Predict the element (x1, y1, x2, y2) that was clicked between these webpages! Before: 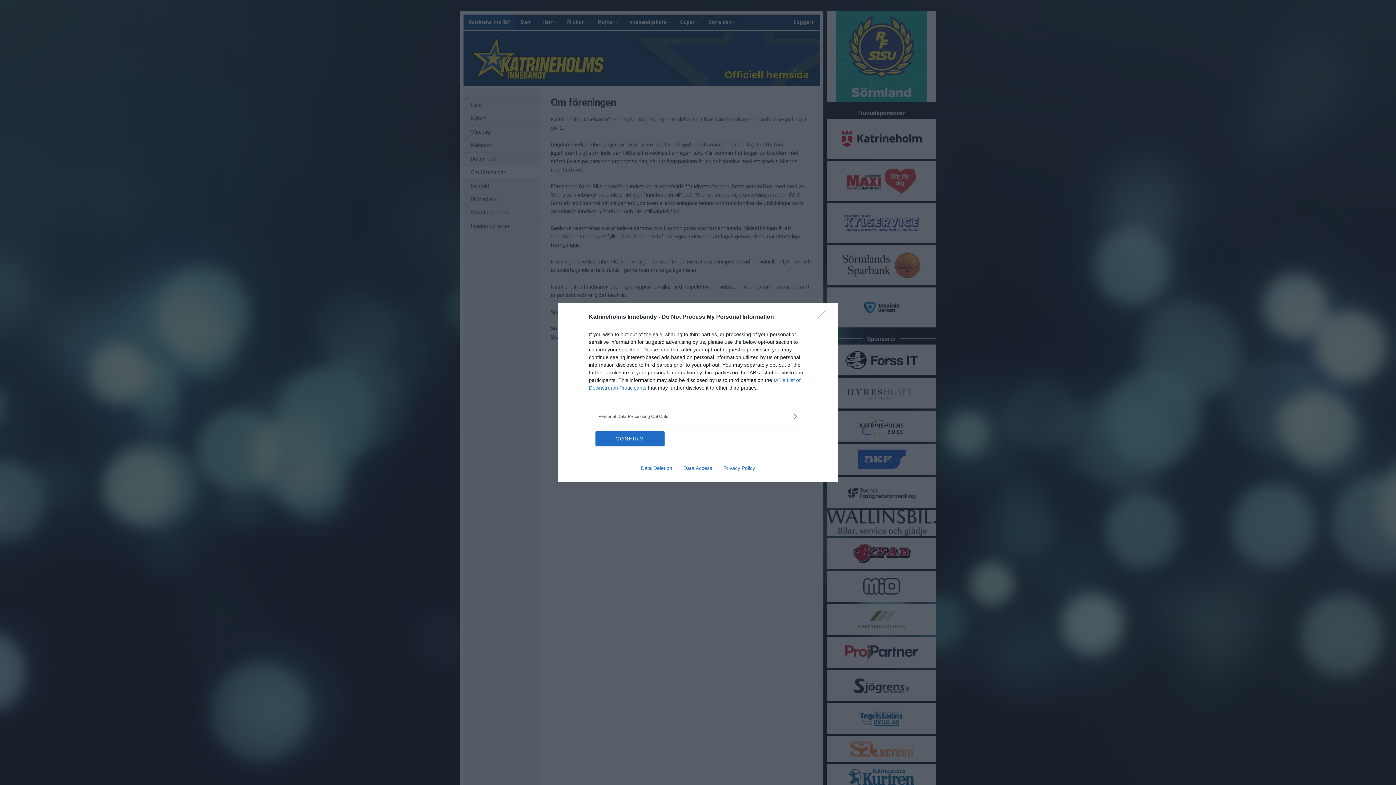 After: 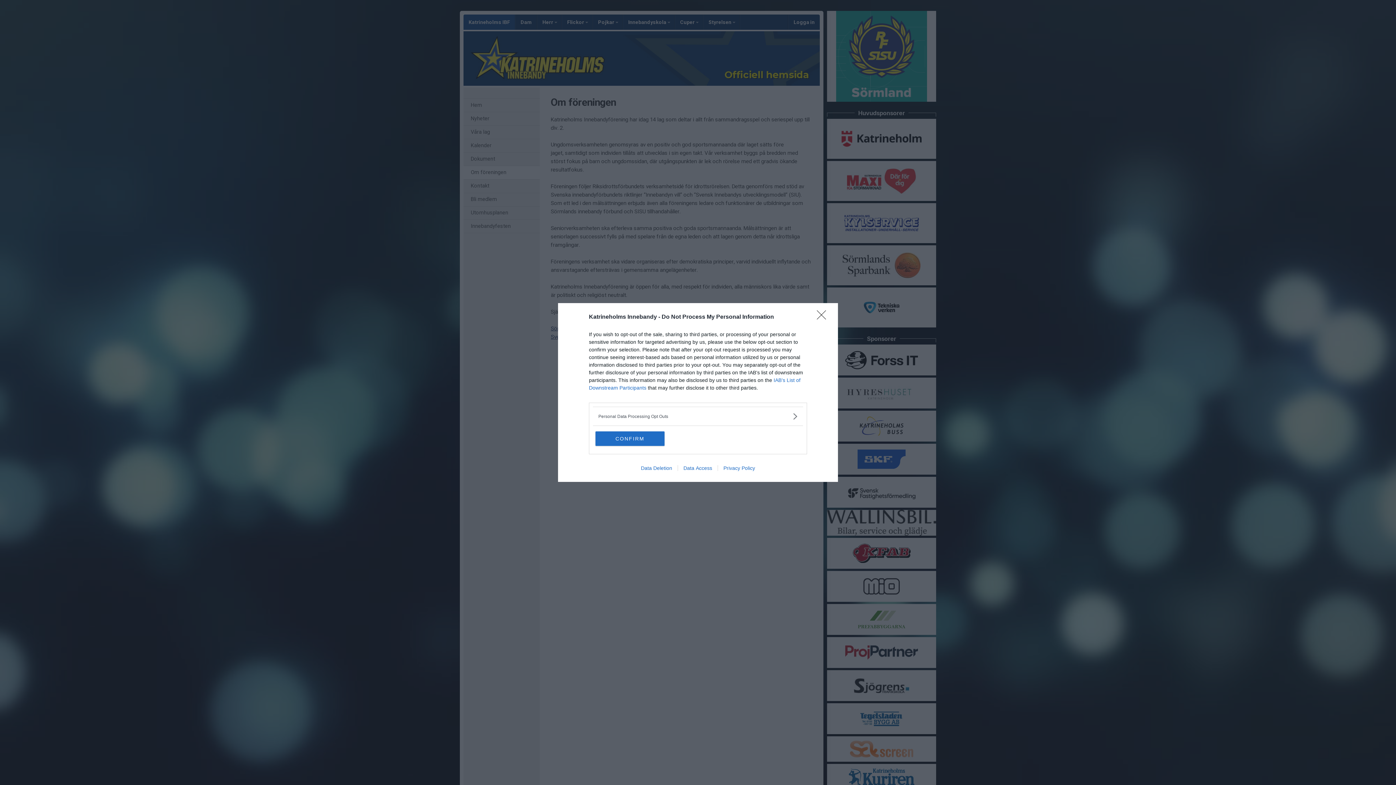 Action: bbox: (677, 465, 717, 471) label: Data Access